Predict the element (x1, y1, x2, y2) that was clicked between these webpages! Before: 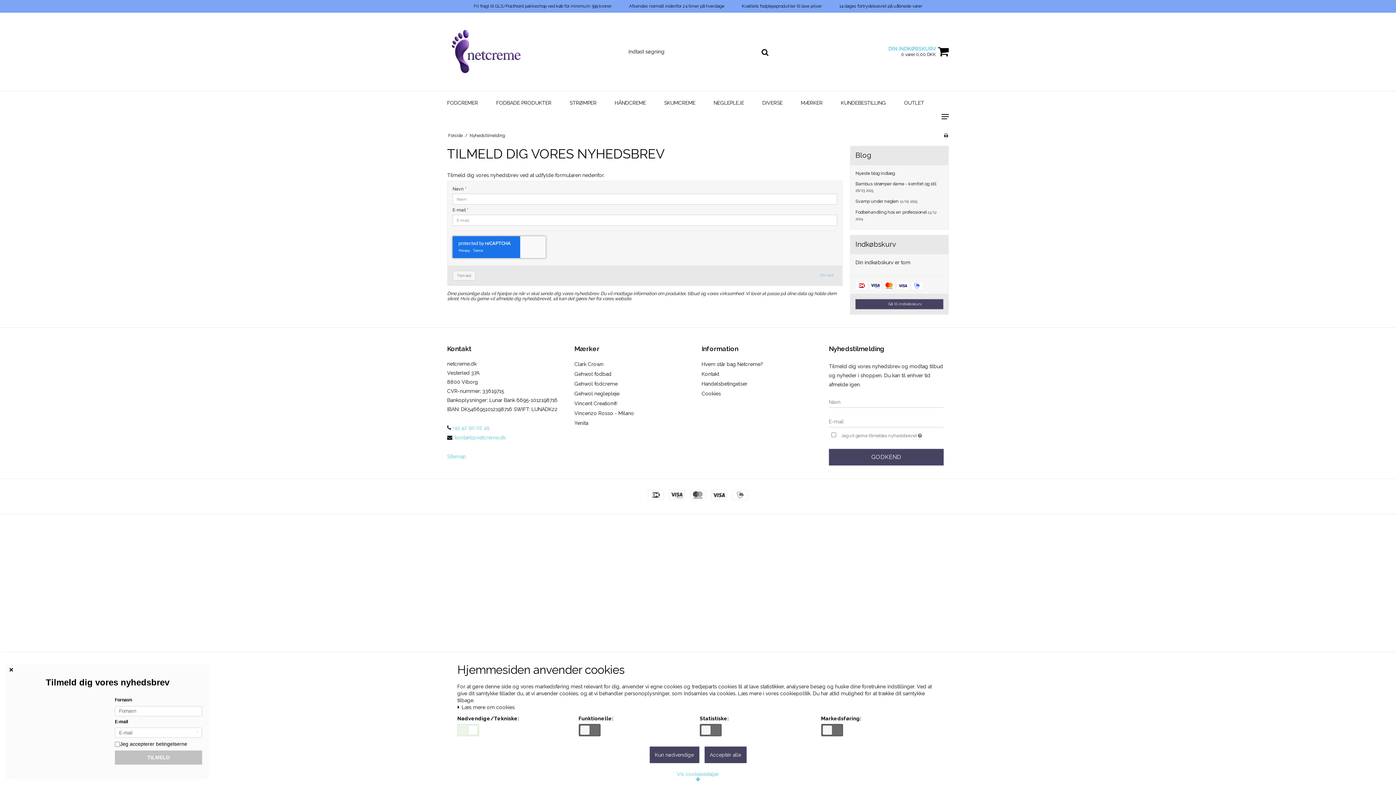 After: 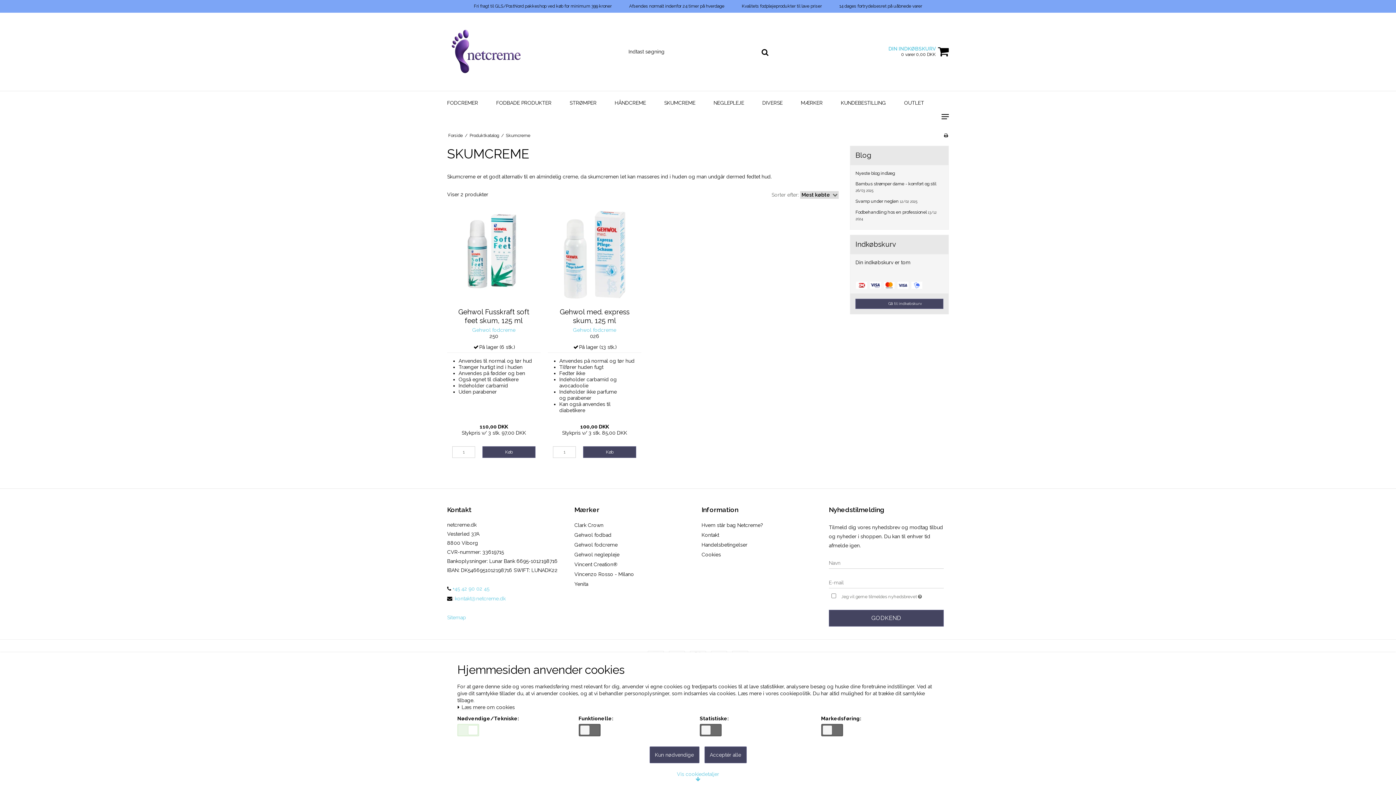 Action: bbox: (664, 96, 713, 109) label: SKUMCREME